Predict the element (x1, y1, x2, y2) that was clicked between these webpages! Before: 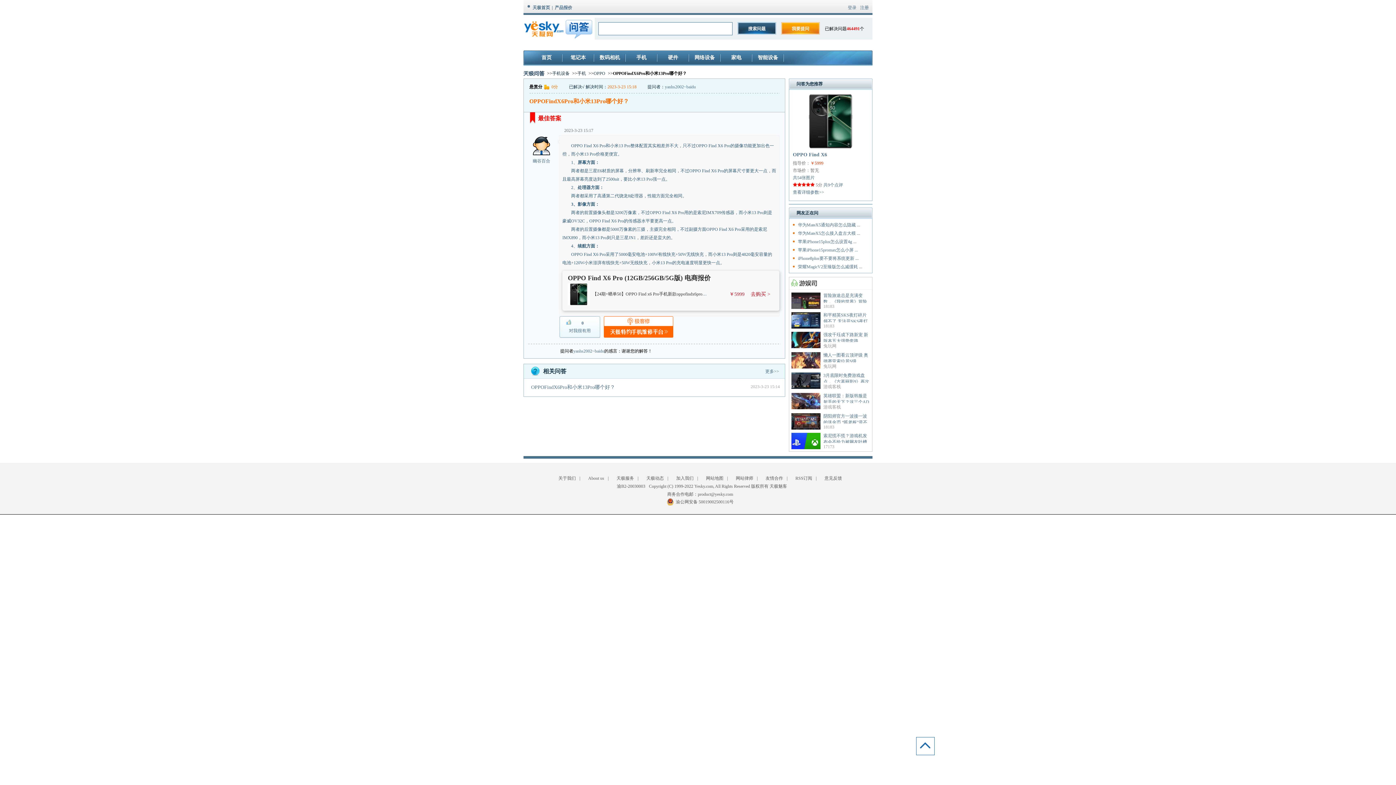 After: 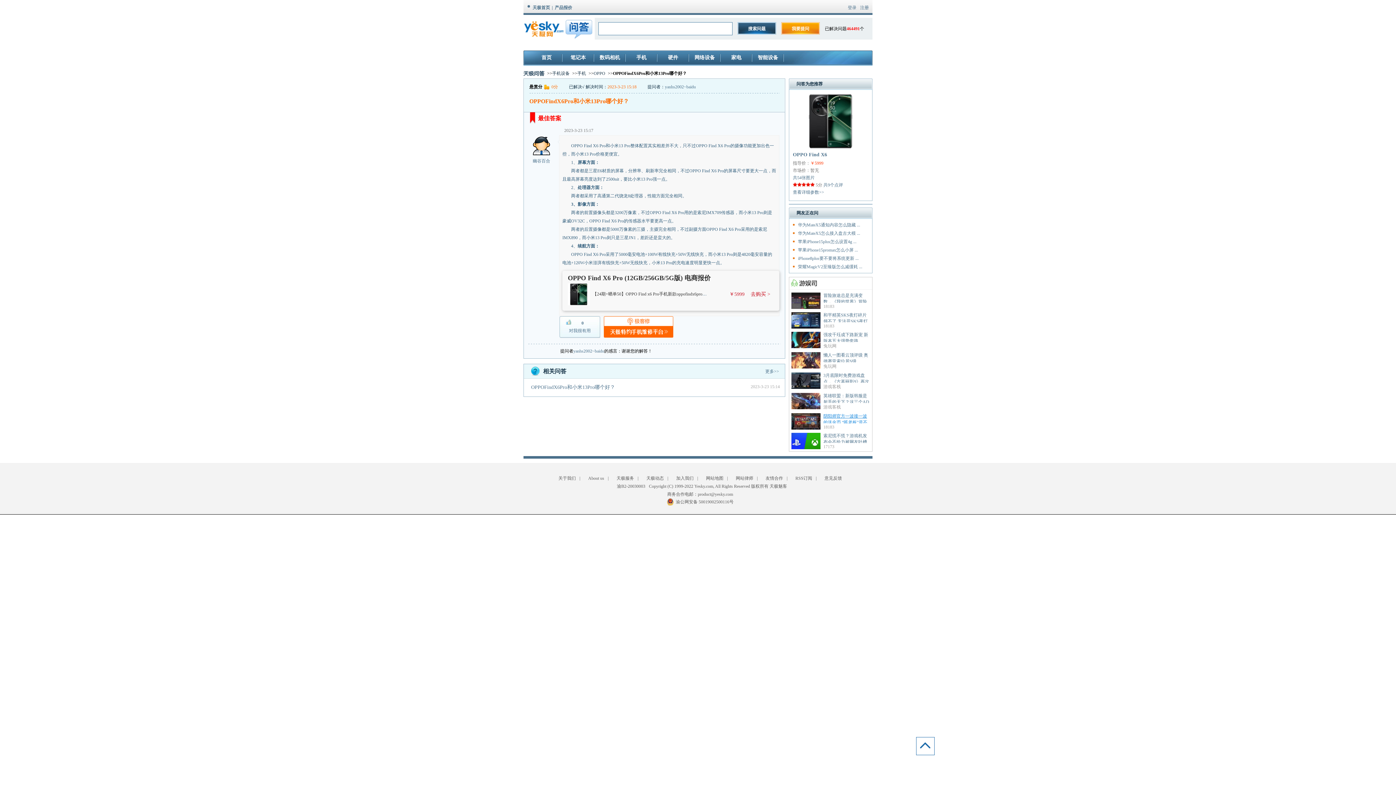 Action: bbox: (823, 413, 870, 432) label: 阴阳师官方一波接一波的送金币 “呱老板”是不是快来了